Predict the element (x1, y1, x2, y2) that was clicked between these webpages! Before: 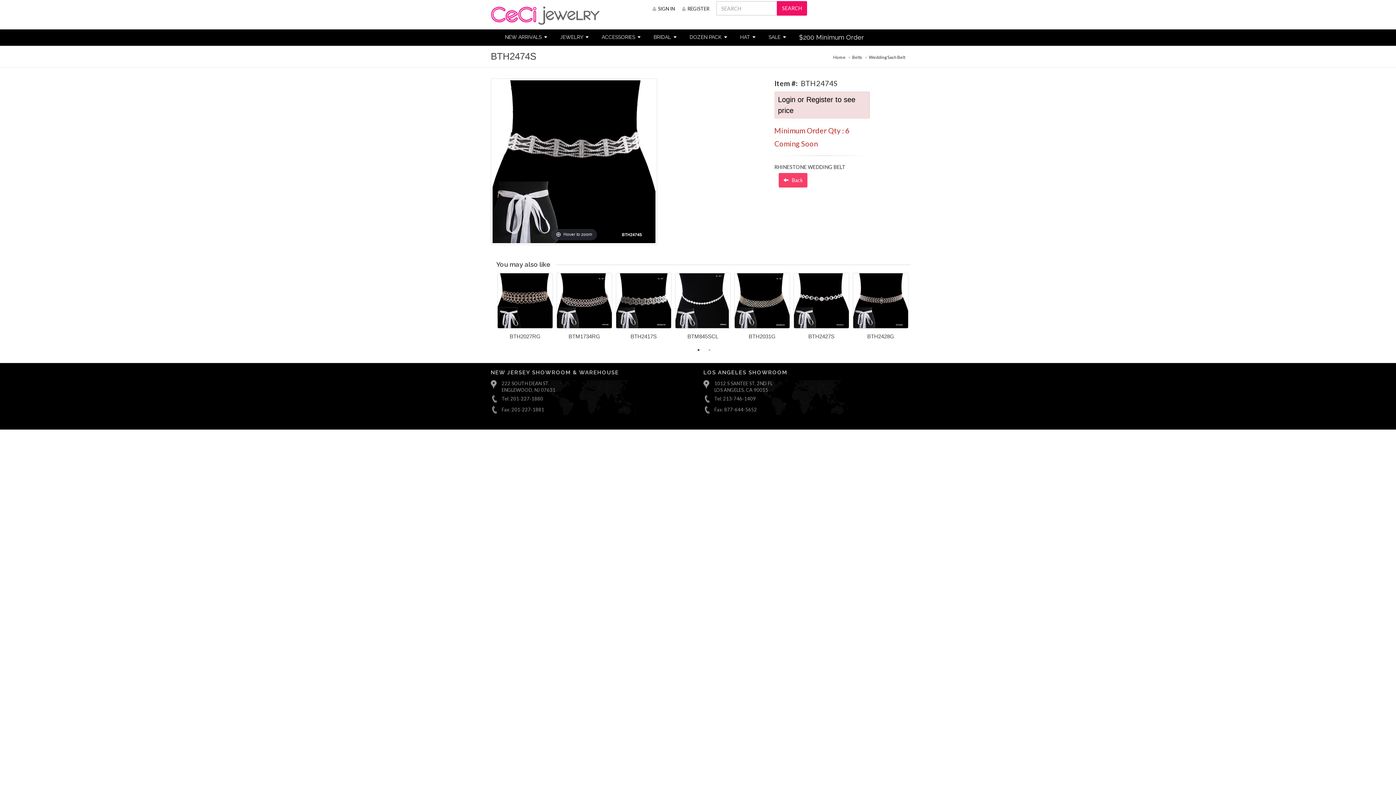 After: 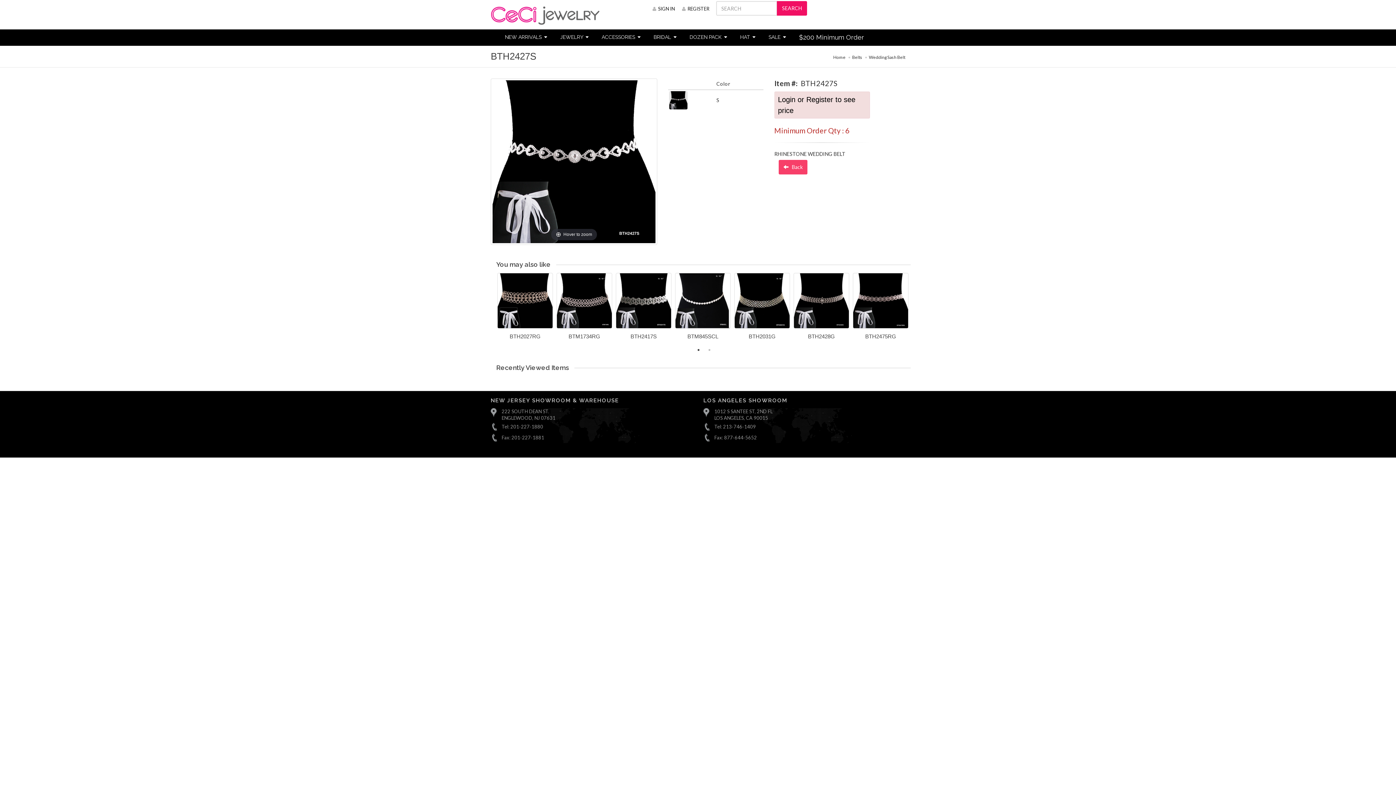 Action: bbox: (794, 273, 849, 328)